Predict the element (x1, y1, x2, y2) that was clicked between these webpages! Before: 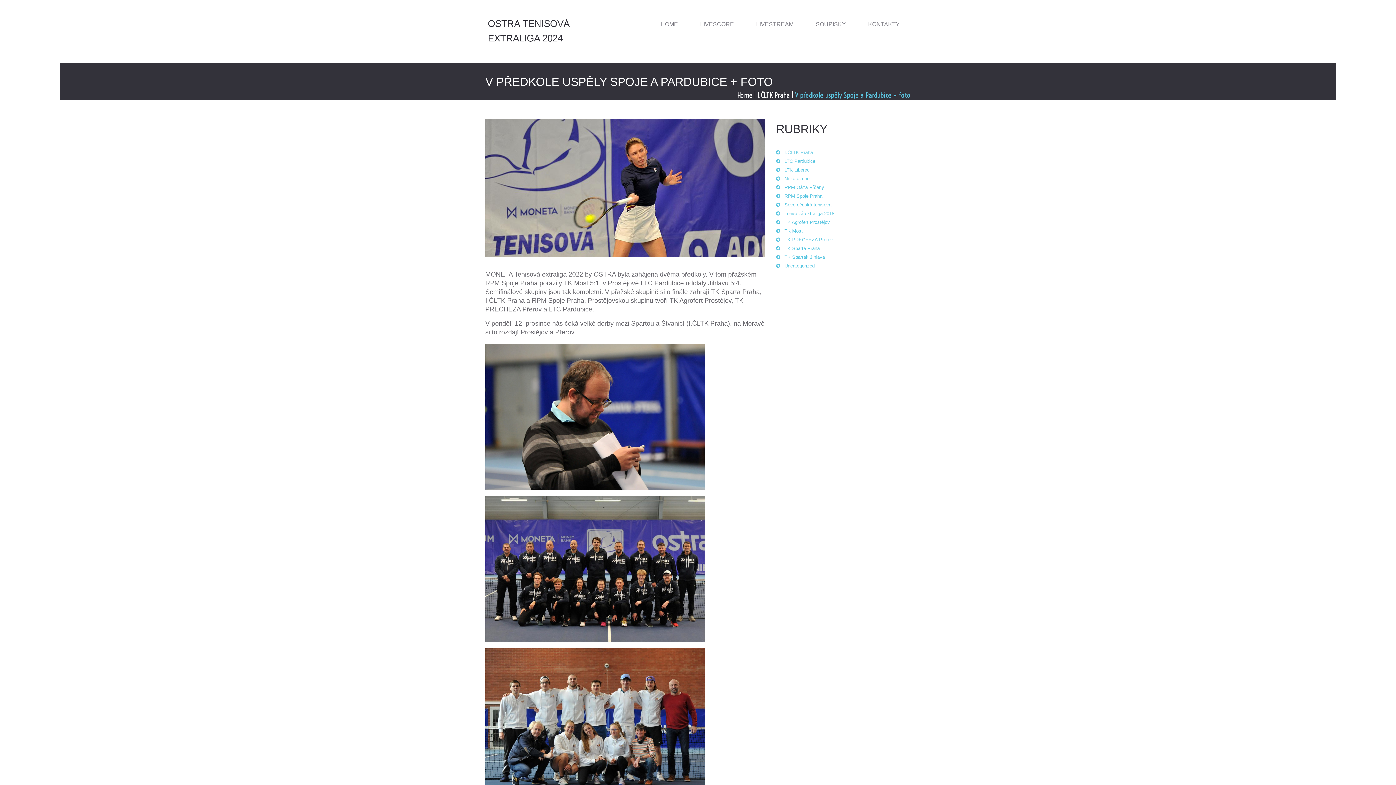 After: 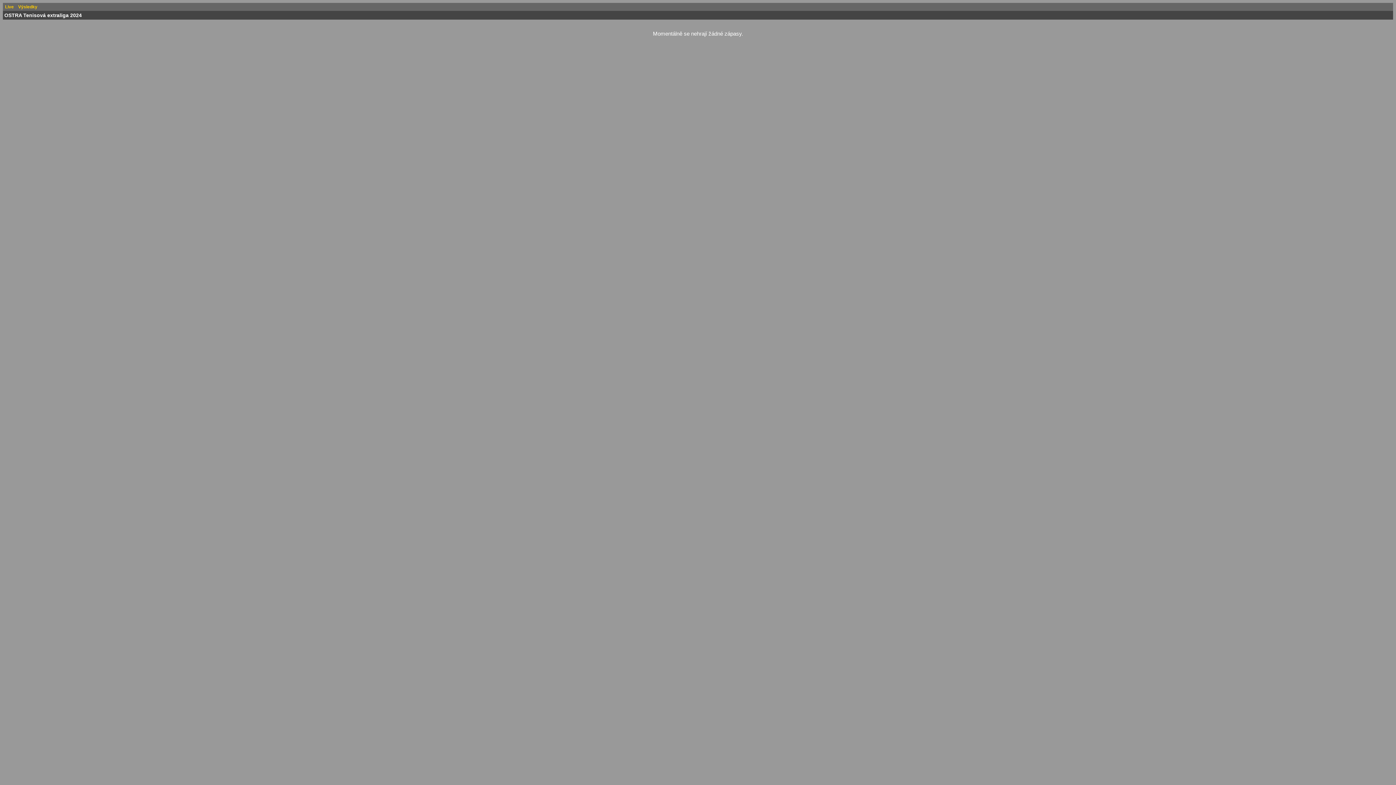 Action: bbox: (689, 16, 745, 32) label: LIVESCORE